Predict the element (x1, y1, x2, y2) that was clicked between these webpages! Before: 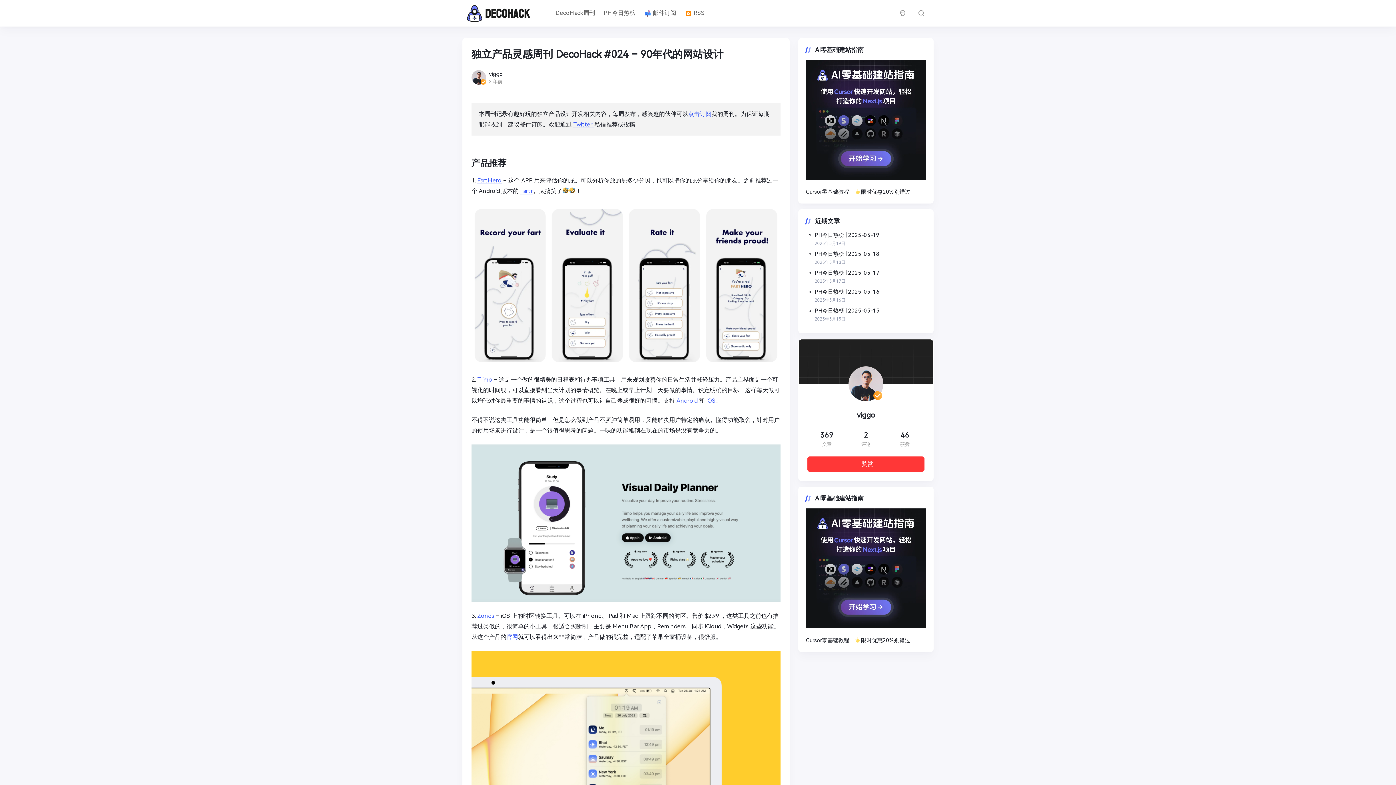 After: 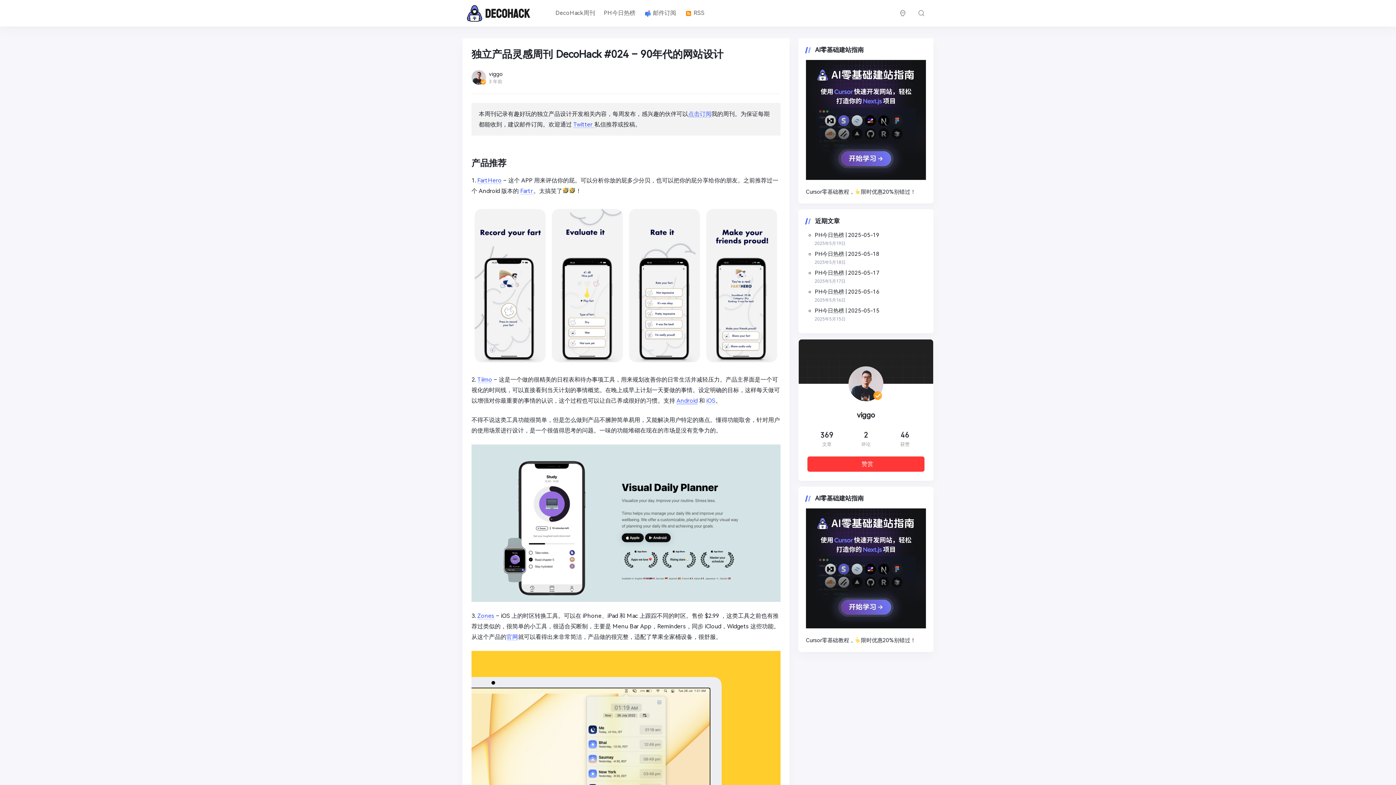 Action: label: Android bbox: (676, 397, 697, 404)